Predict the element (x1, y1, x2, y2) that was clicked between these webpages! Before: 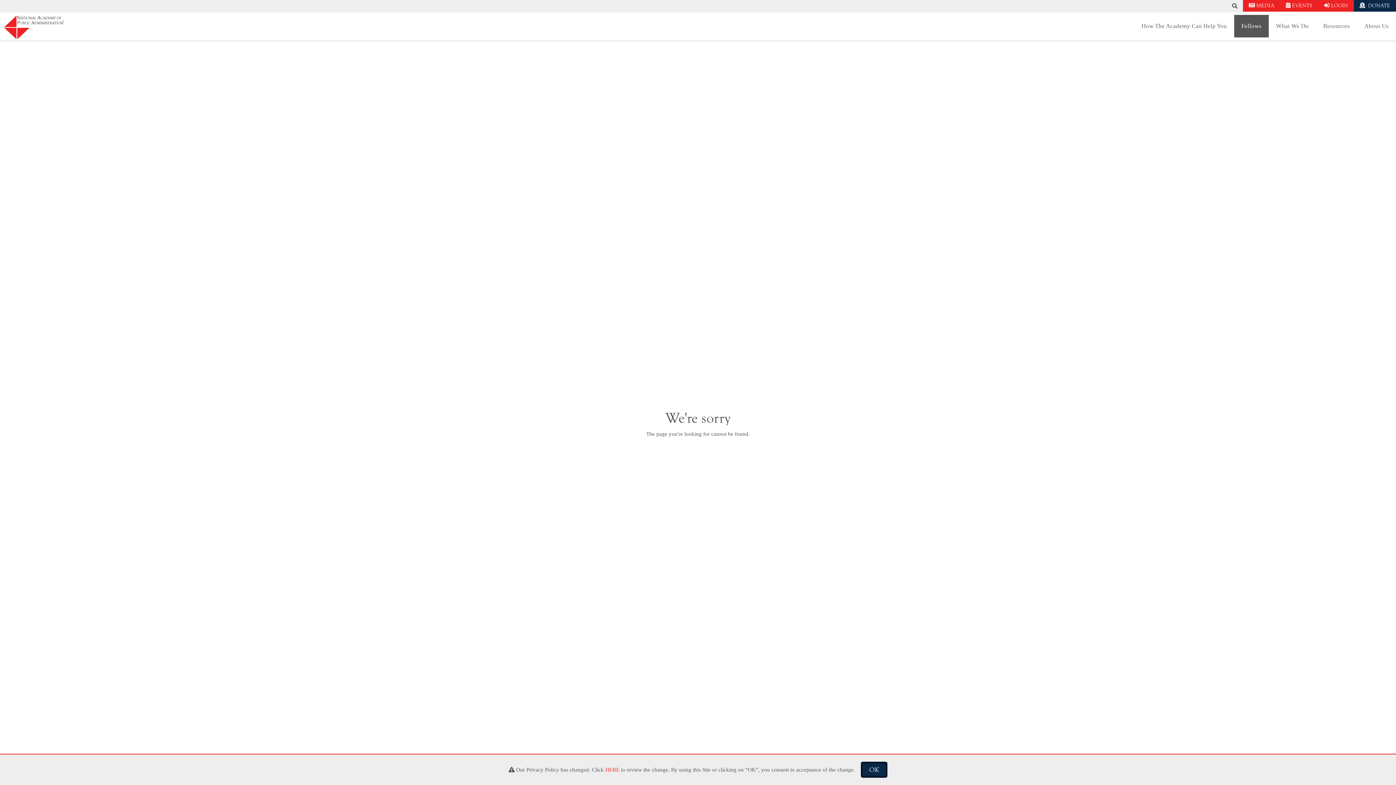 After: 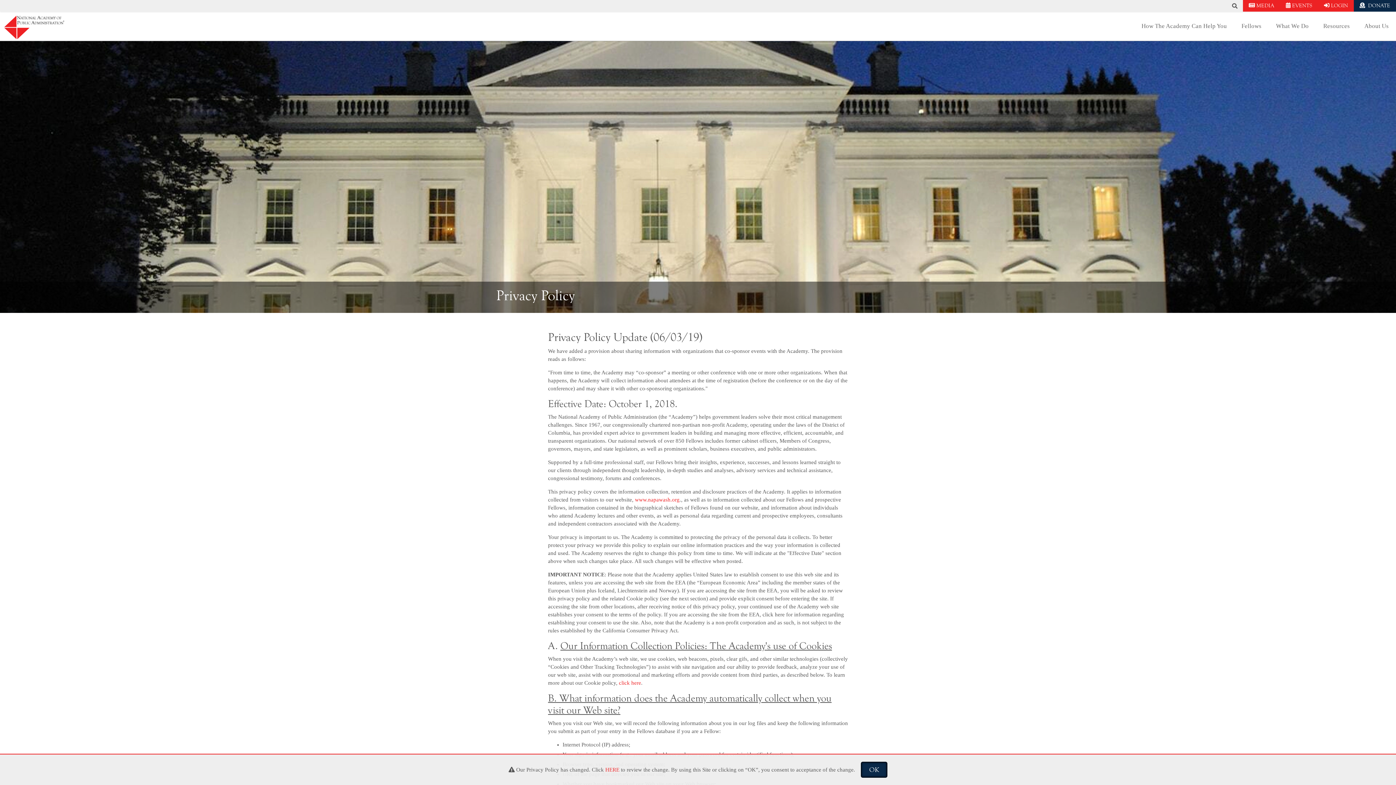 Action: label: HERE bbox: (605, 767, 619, 773)